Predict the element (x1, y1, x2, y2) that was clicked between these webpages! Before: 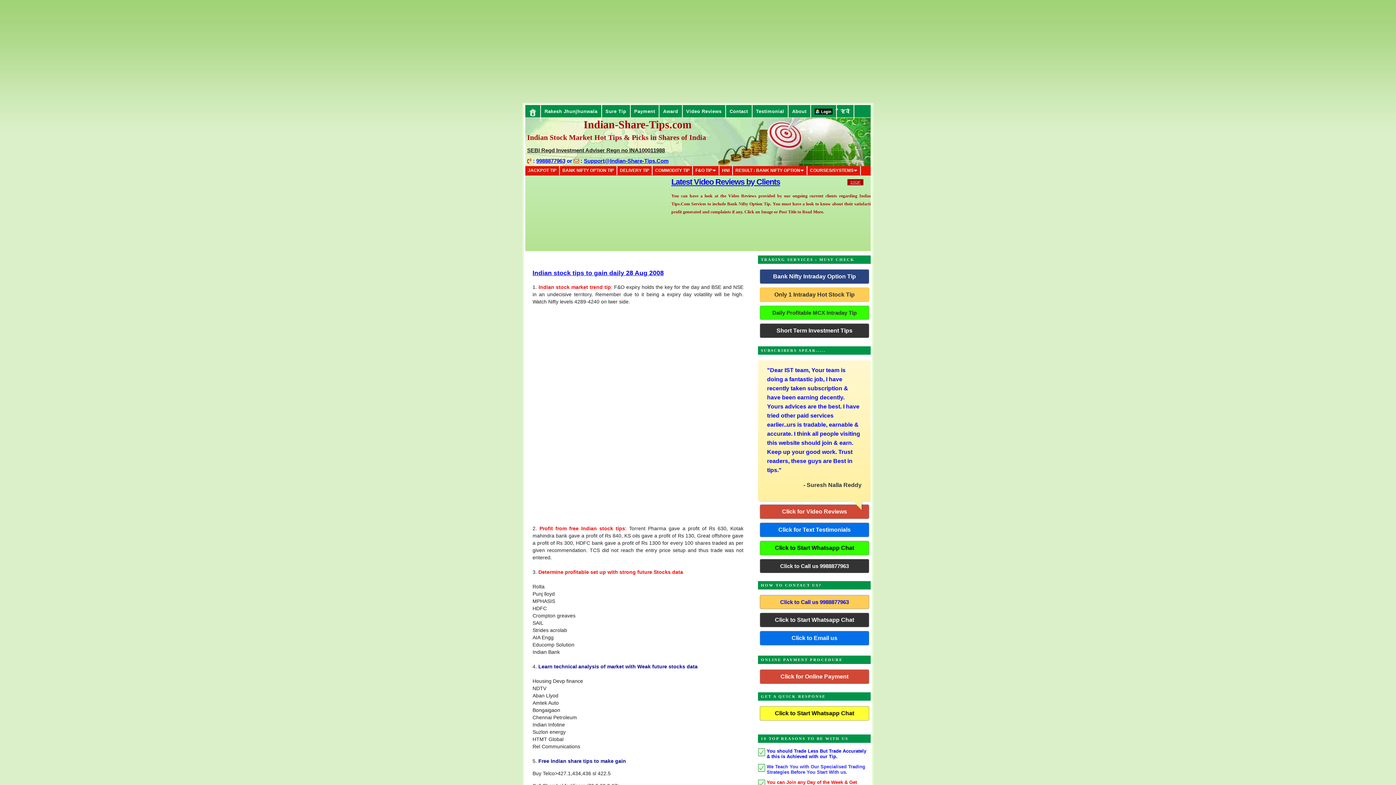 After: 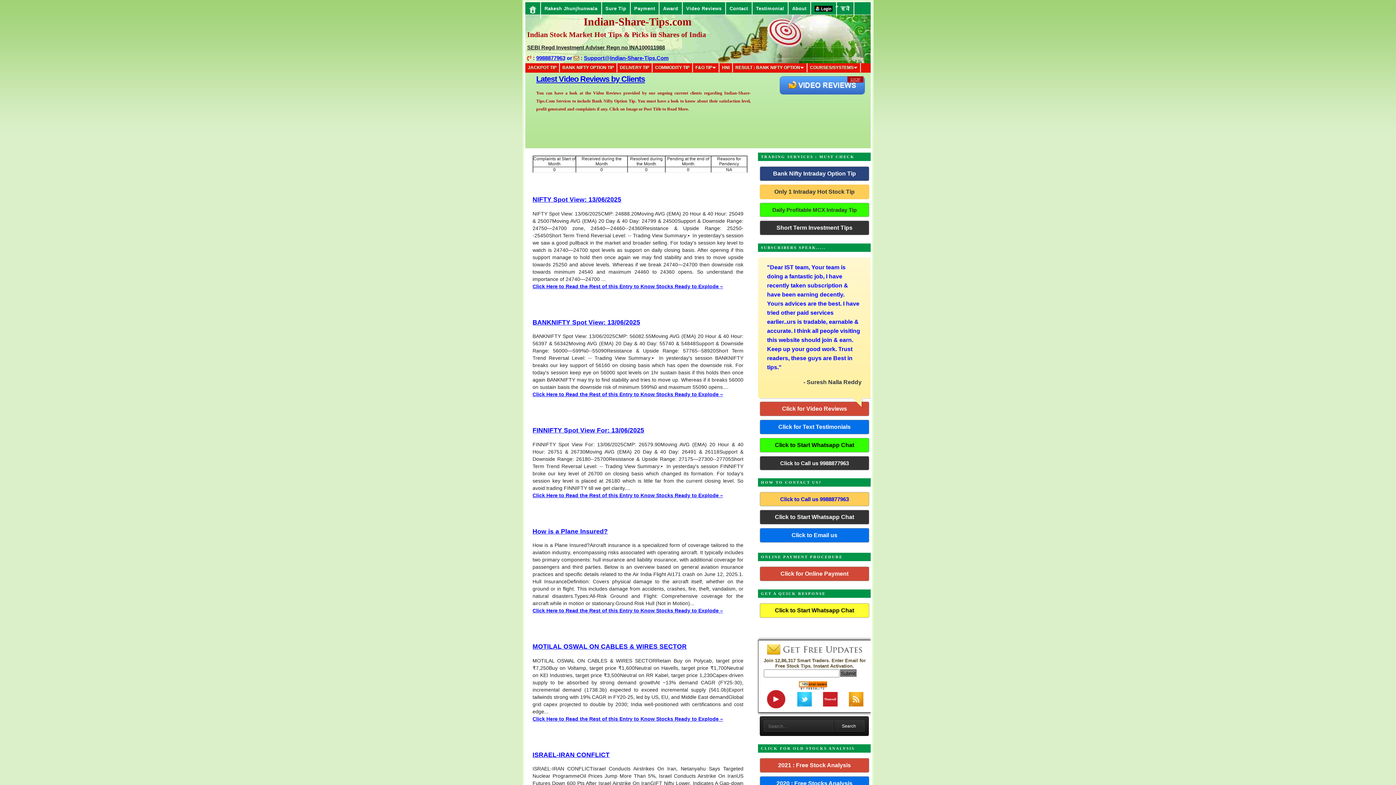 Action: bbox: (525, 105, 541, 121)